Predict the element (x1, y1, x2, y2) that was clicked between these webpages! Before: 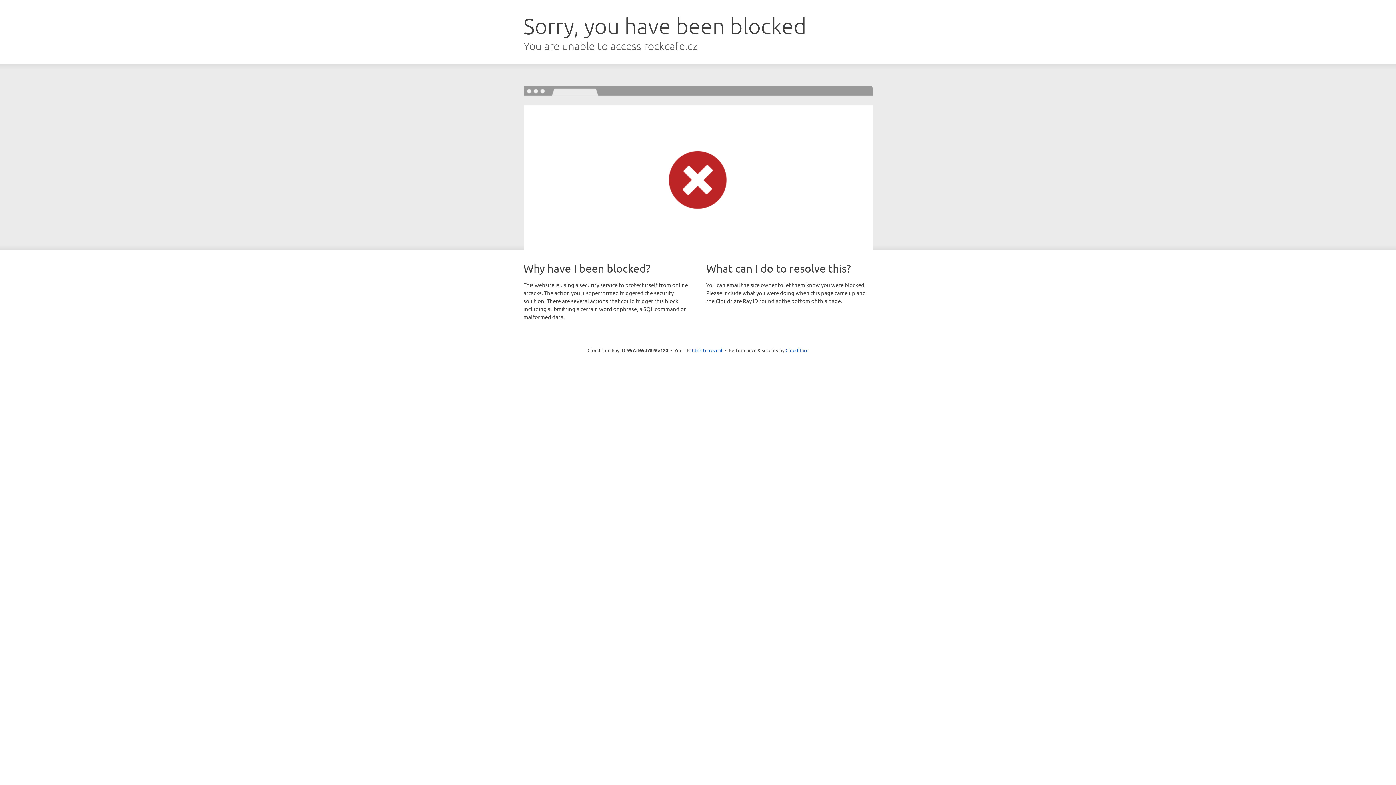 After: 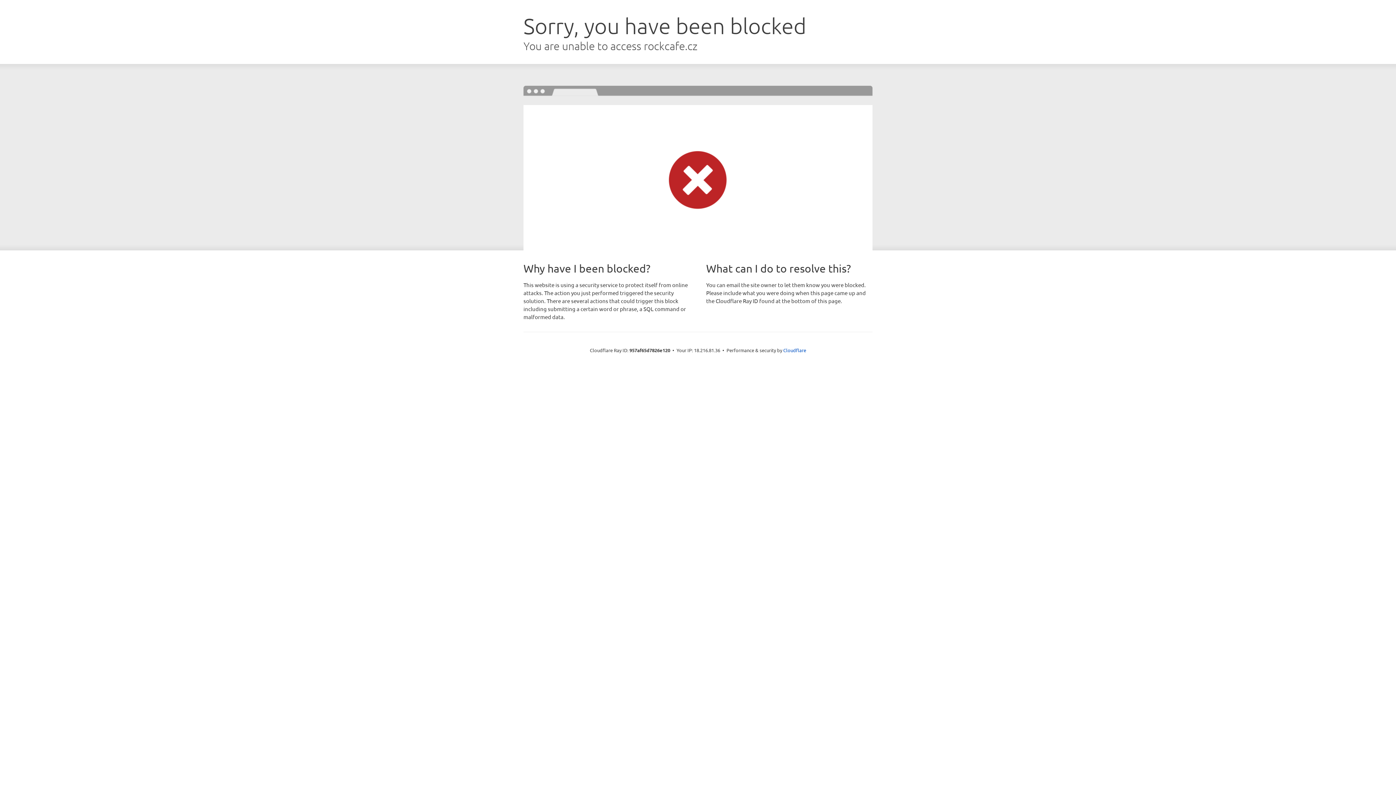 Action: label: Click to reveal bbox: (692, 346, 722, 353)